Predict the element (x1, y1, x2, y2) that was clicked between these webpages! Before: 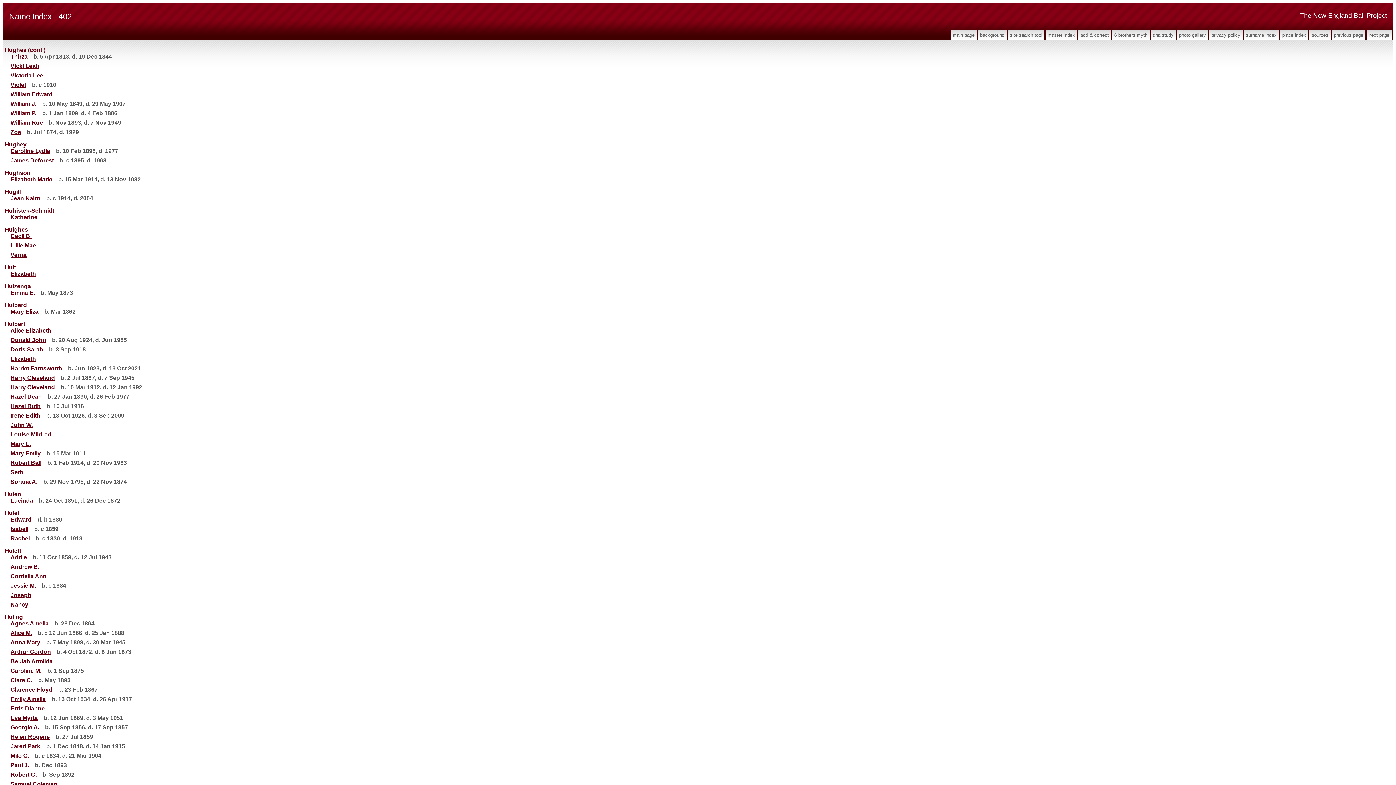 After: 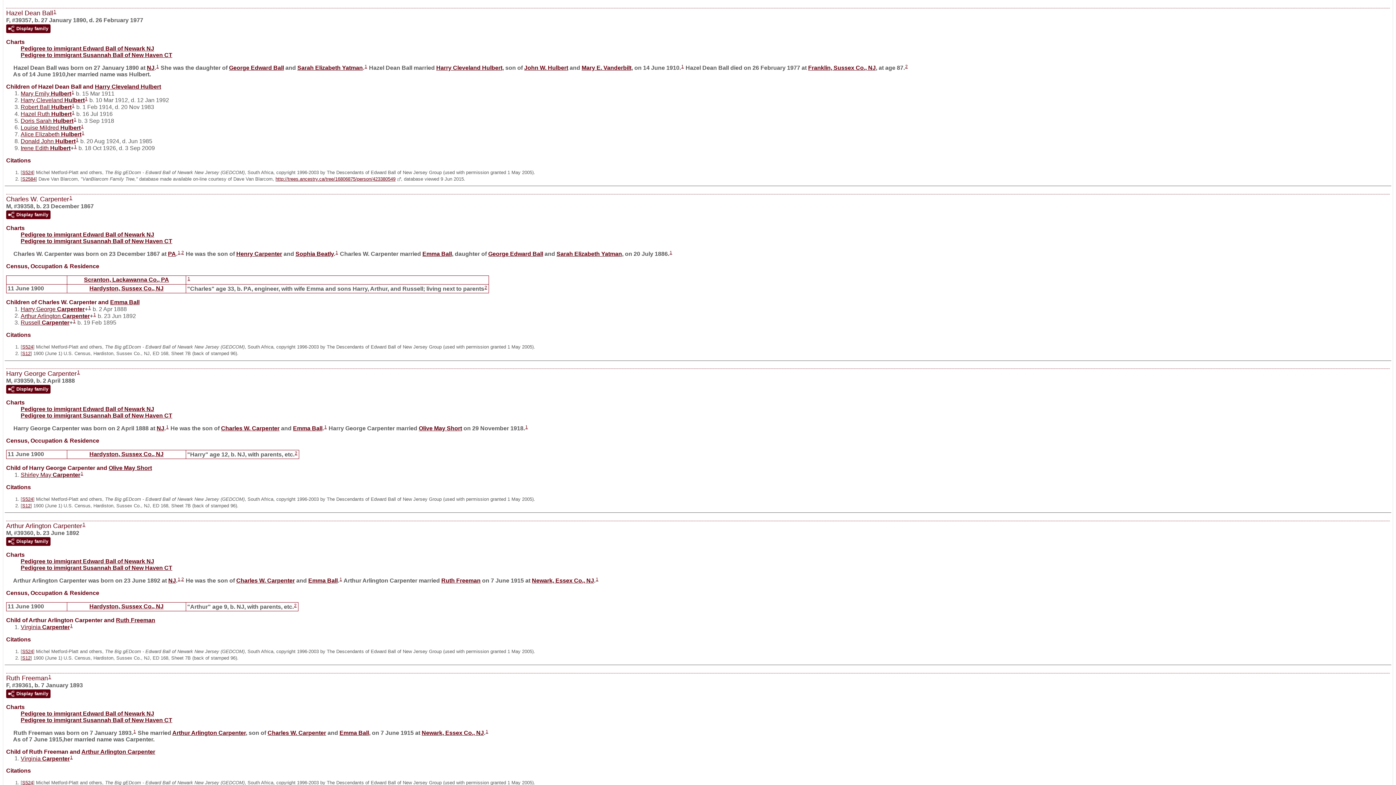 Action: bbox: (10, 393, 41, 400) label: Hazel Dean